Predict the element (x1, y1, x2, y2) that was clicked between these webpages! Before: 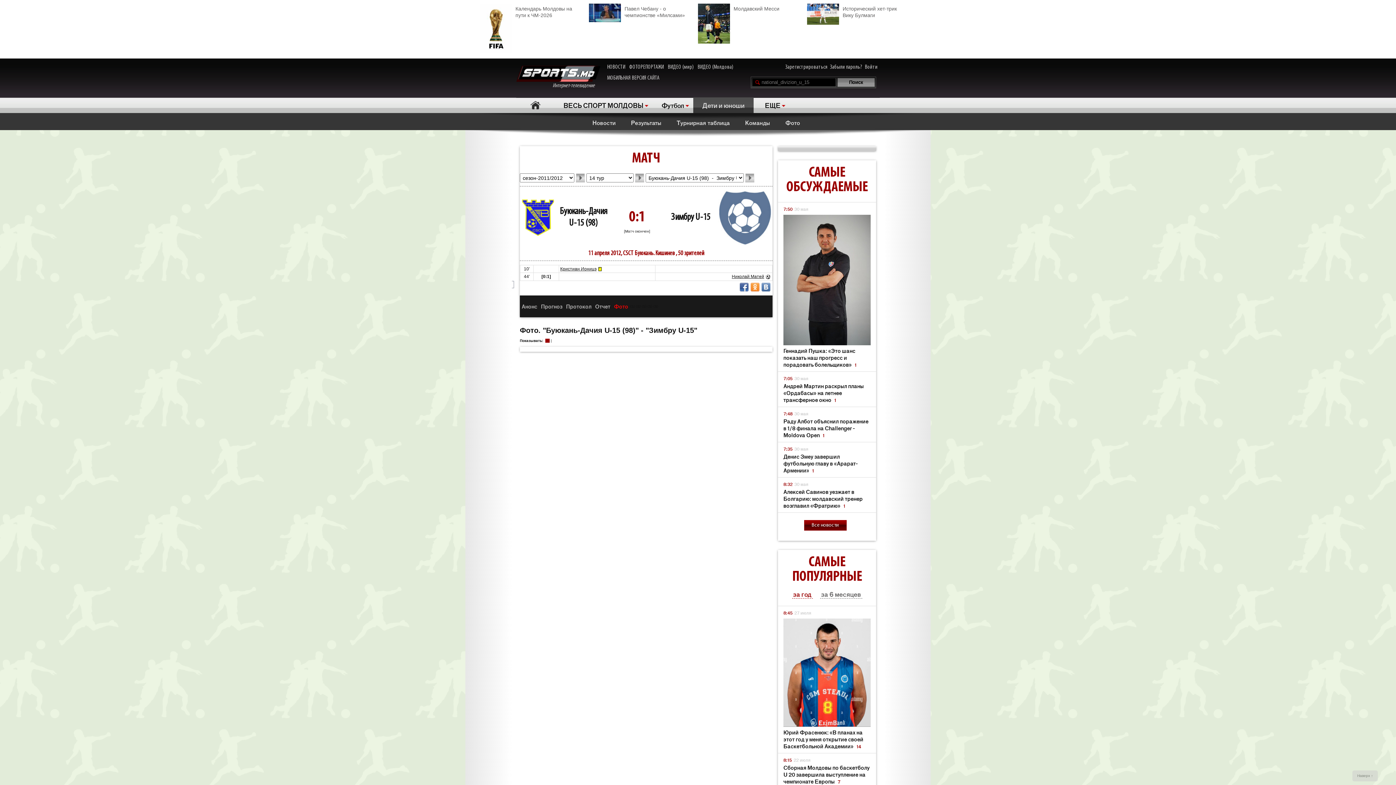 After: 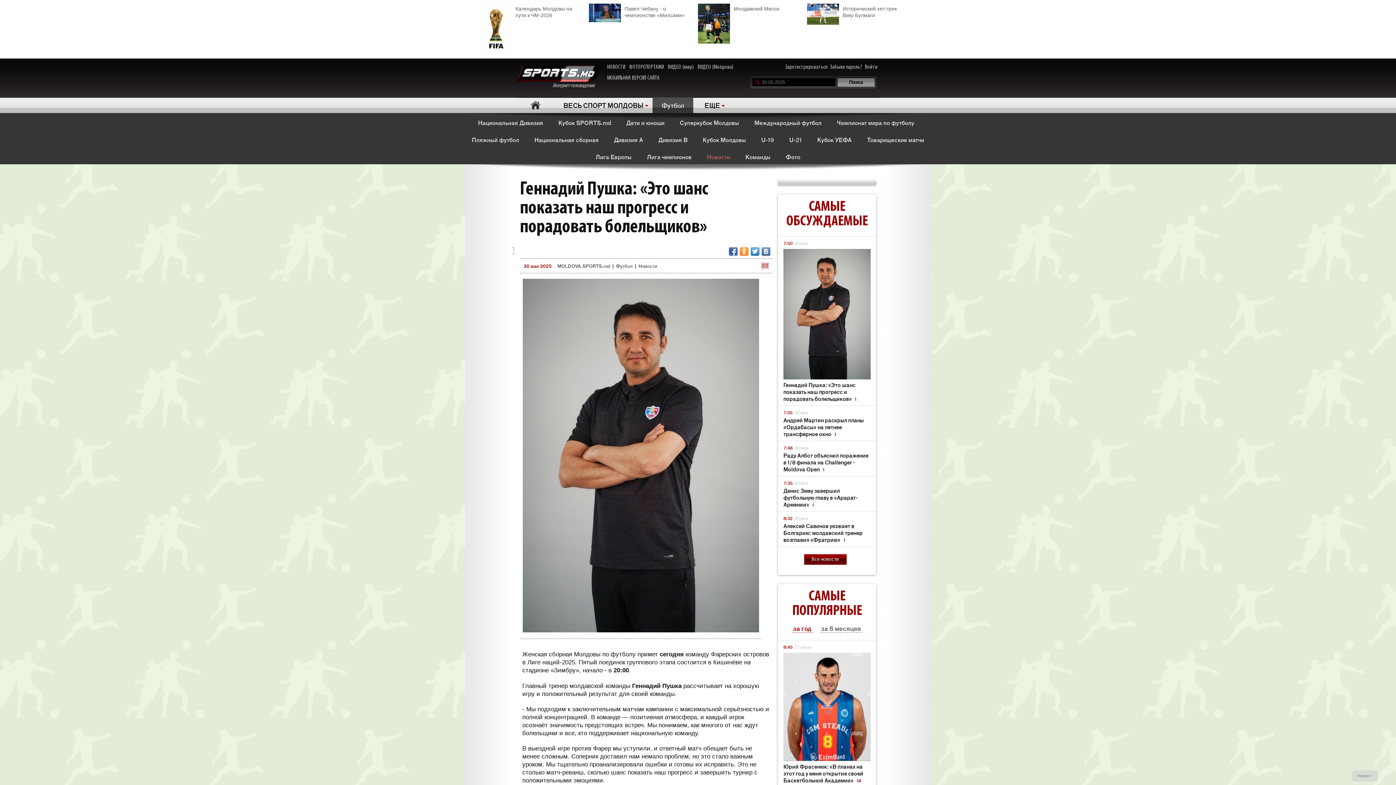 Action: bbox: (783, 347, 870, 367) label: Геннадий Пушка: «Это шанс показать наш прогресс и порадовать болельщиков» 1